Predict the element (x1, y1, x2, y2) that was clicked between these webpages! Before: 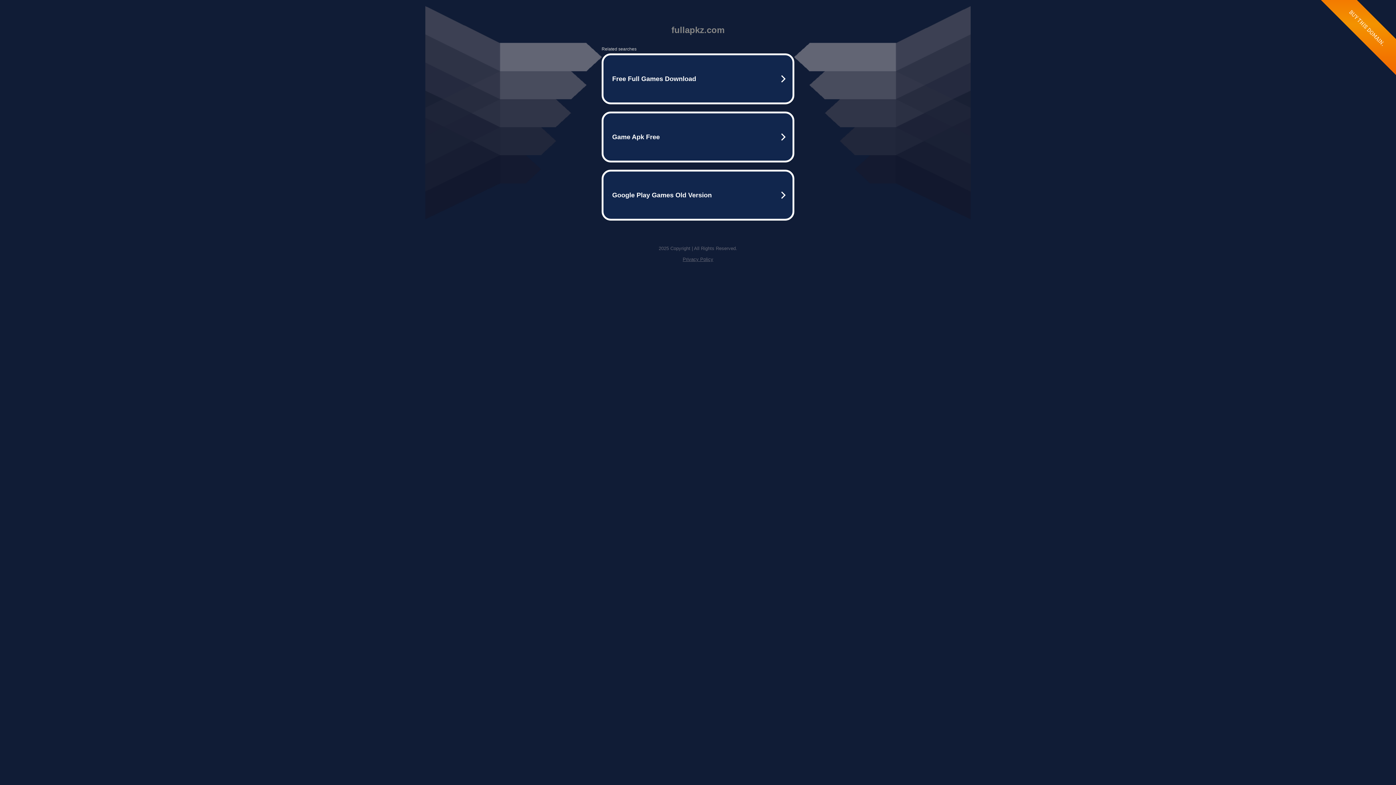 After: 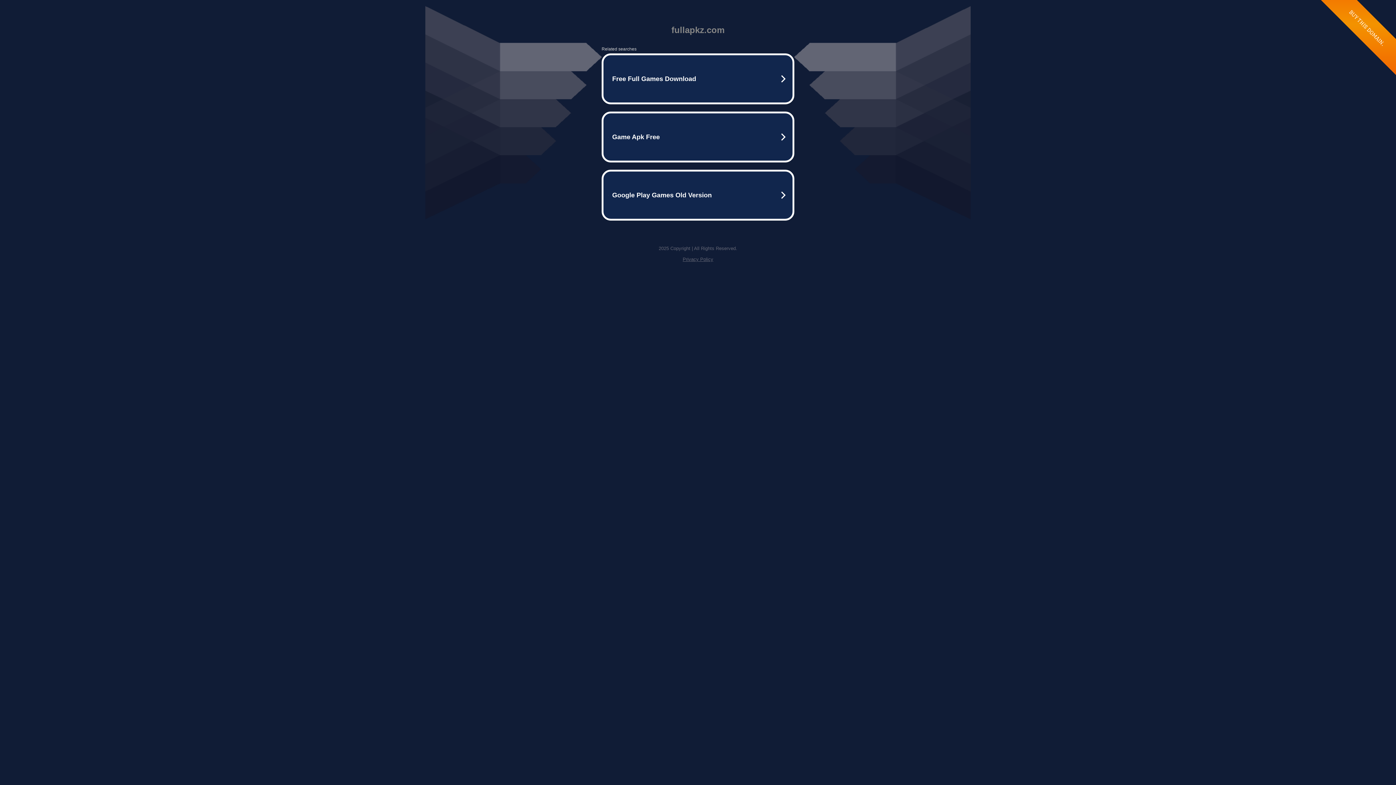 Action: bbox: (682, 256, 713, 262) label: Privacy Policy